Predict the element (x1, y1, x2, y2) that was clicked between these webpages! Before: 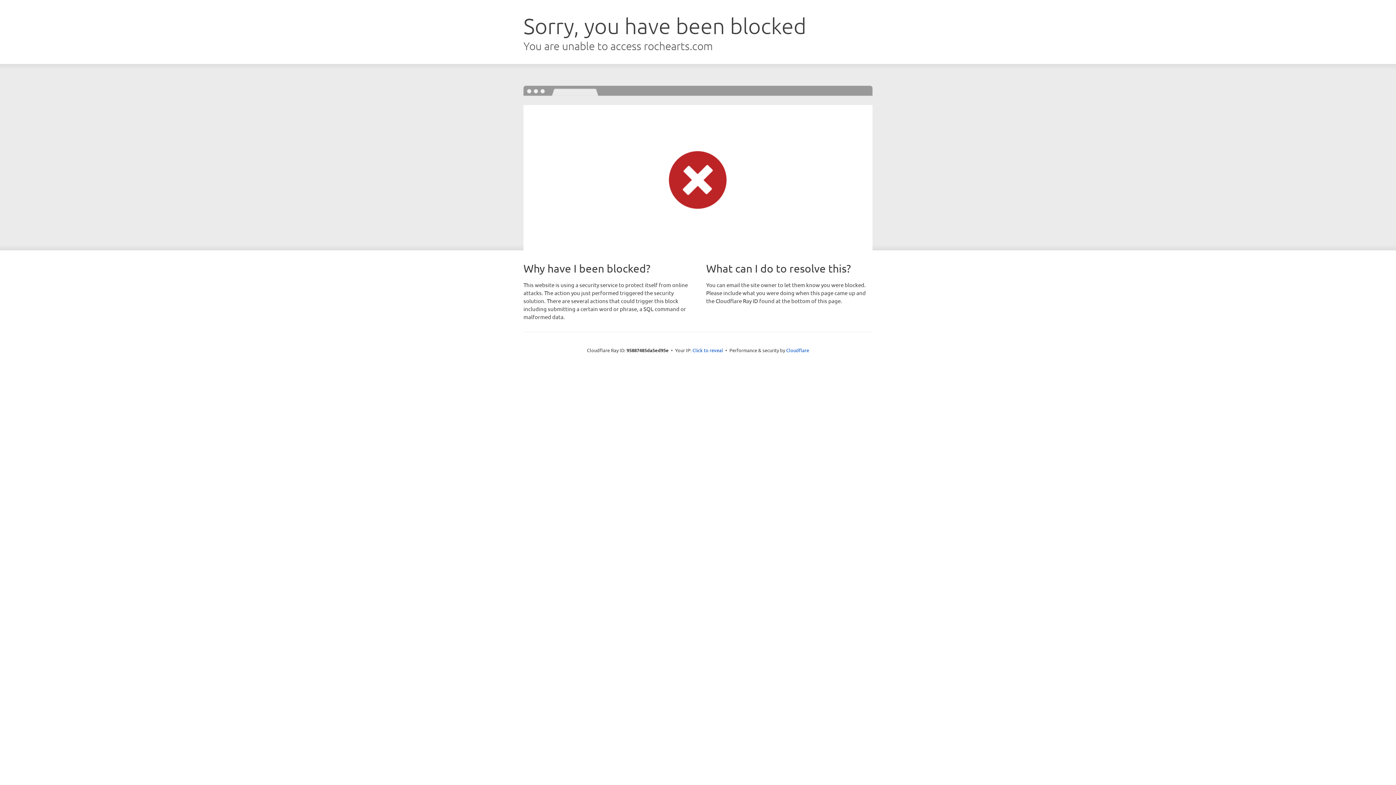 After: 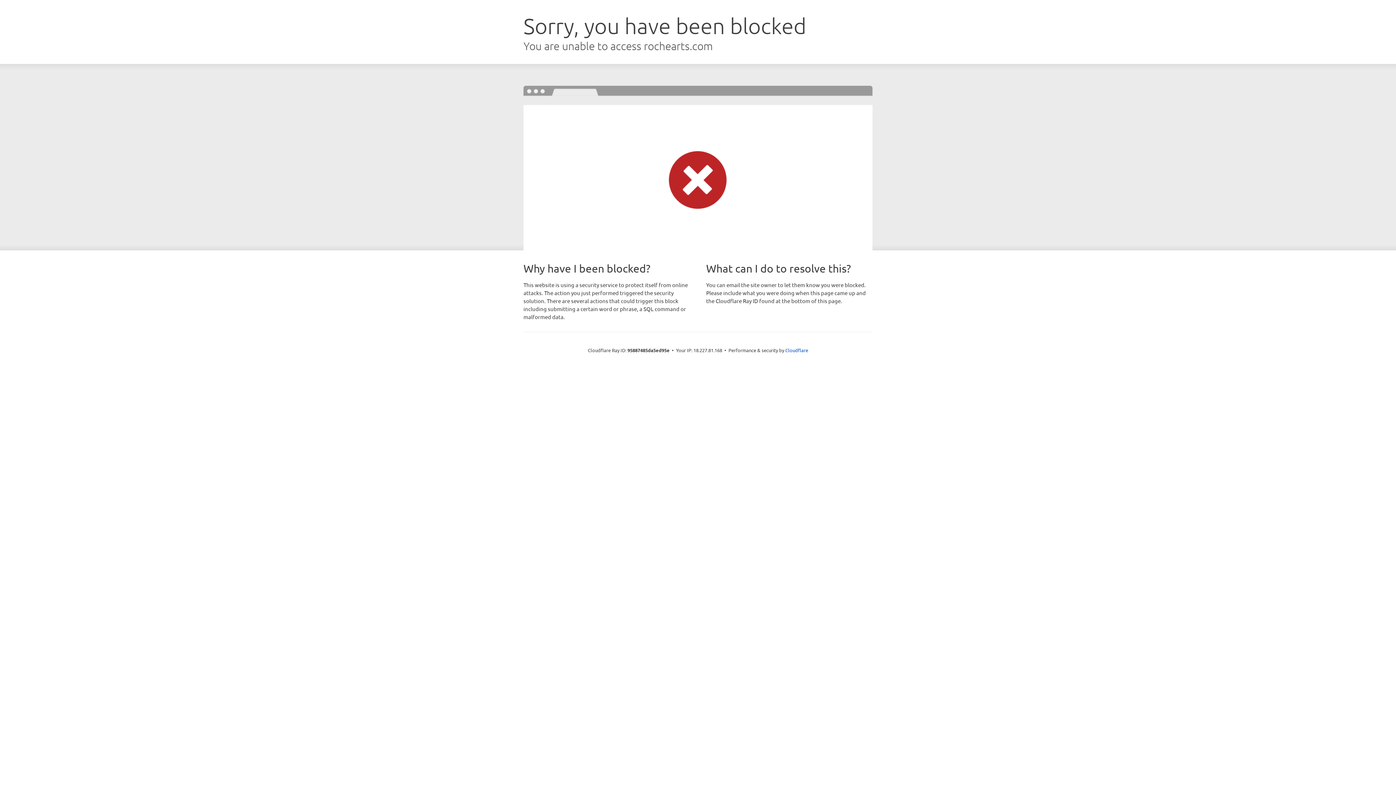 Action: label: Click to reveal bbox: (692, 346, 723, 353)